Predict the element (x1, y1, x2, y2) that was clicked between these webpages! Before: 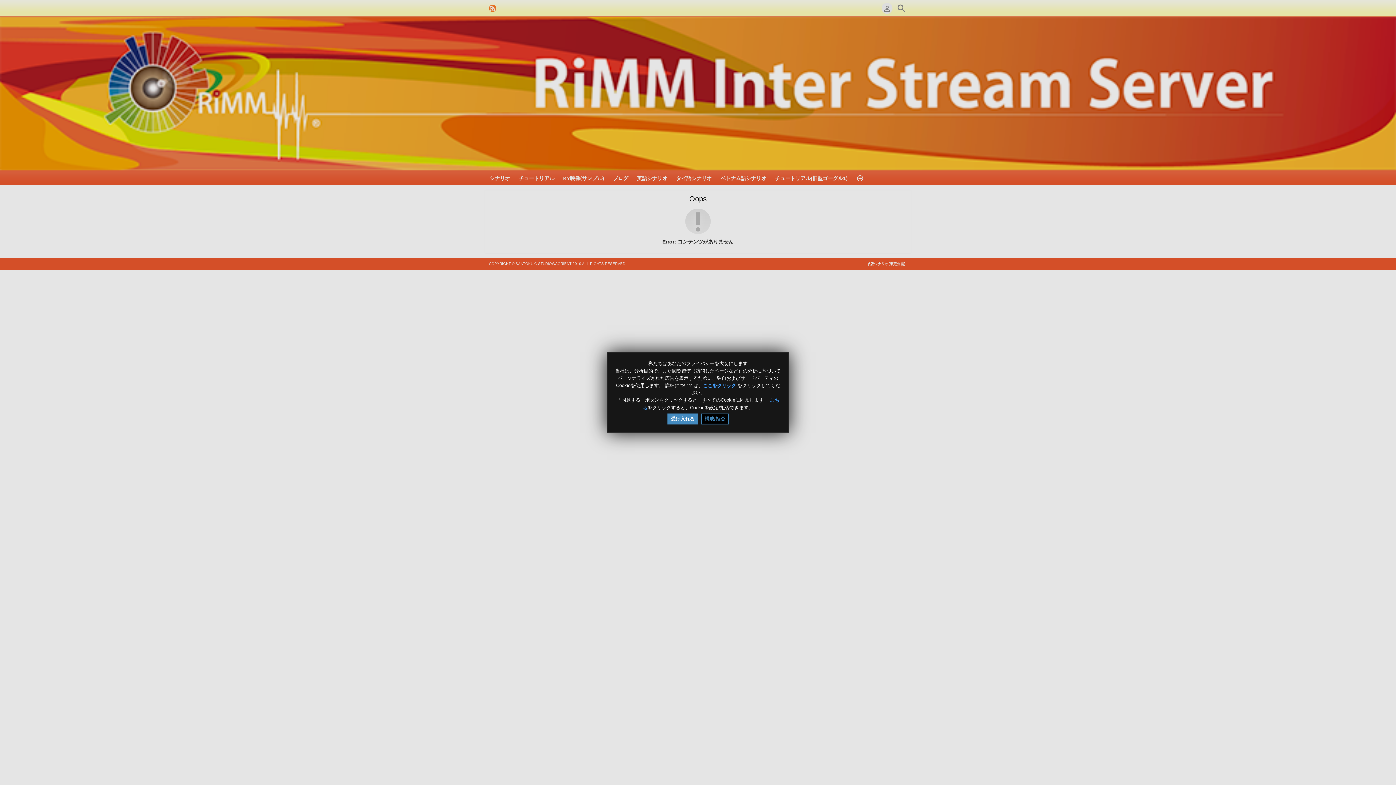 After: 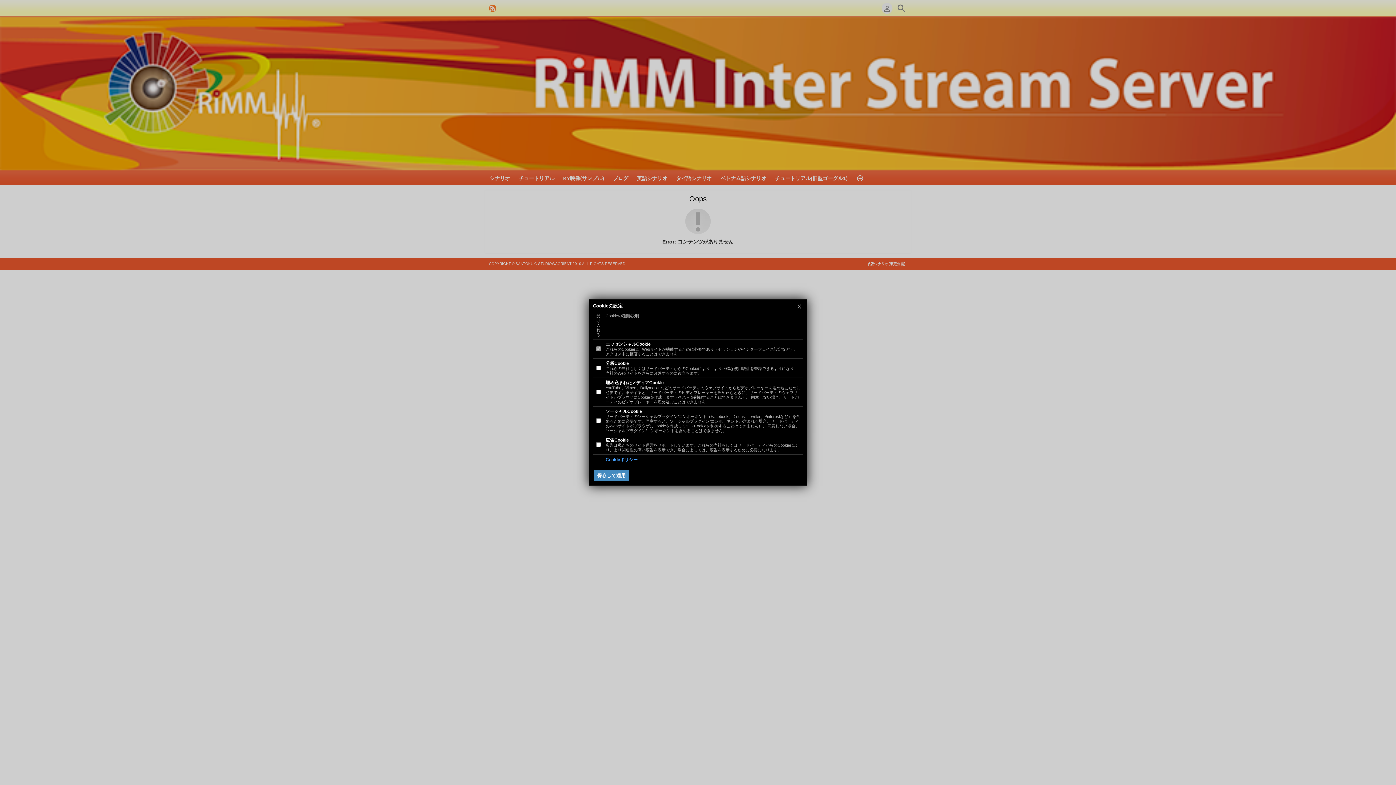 Action: bbox: (701, 413, 728, 424) label: 構成/拒否